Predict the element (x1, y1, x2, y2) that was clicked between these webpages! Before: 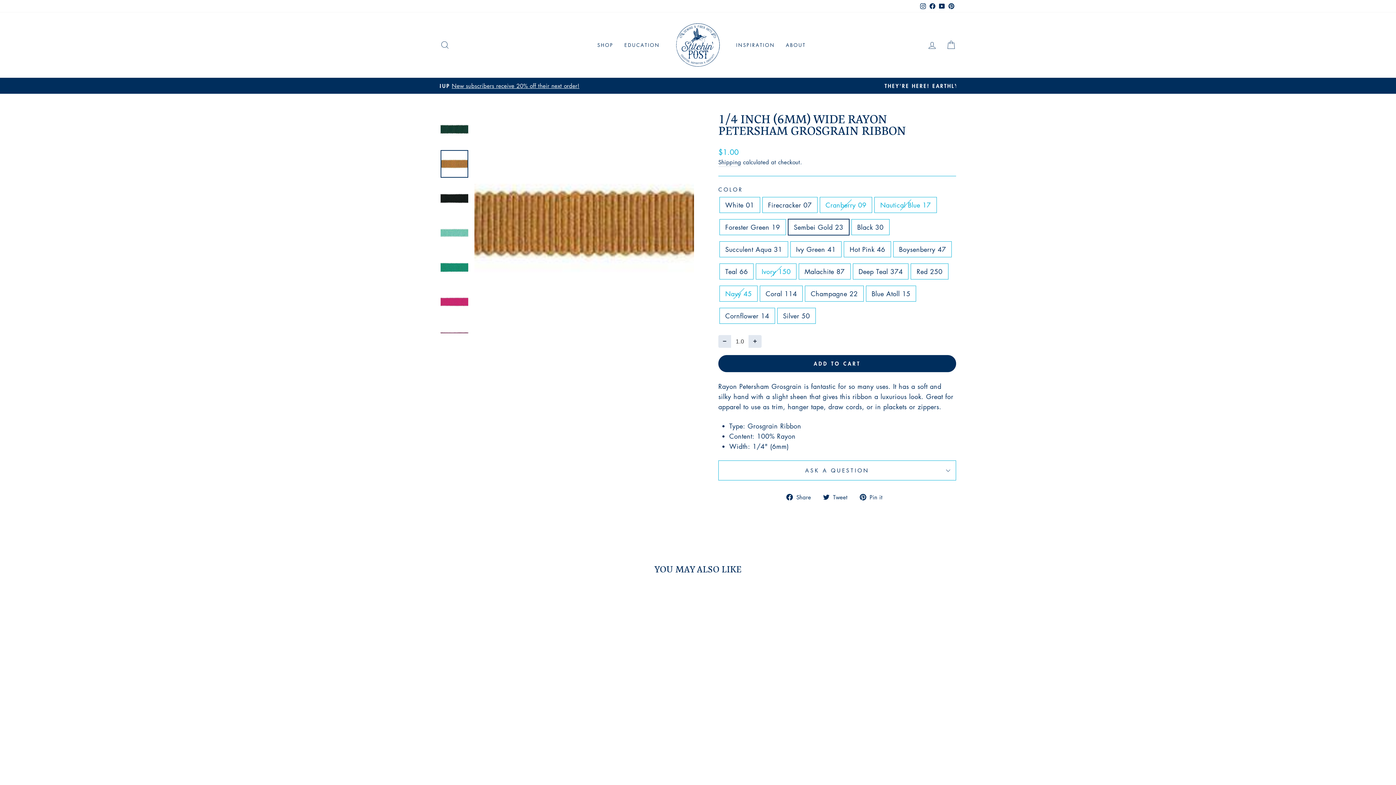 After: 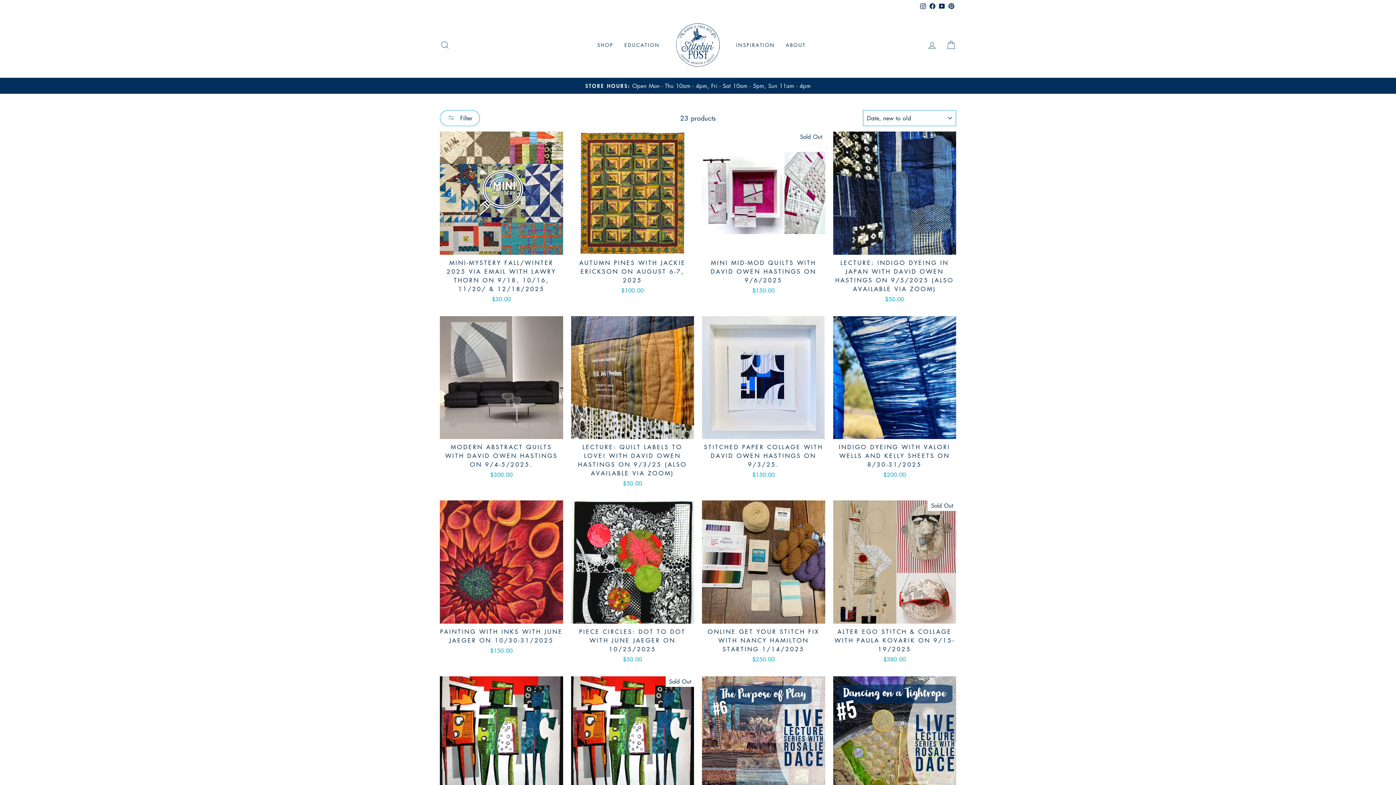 Action: bbox: (619, 38, 665, 51) label: EDUCATION